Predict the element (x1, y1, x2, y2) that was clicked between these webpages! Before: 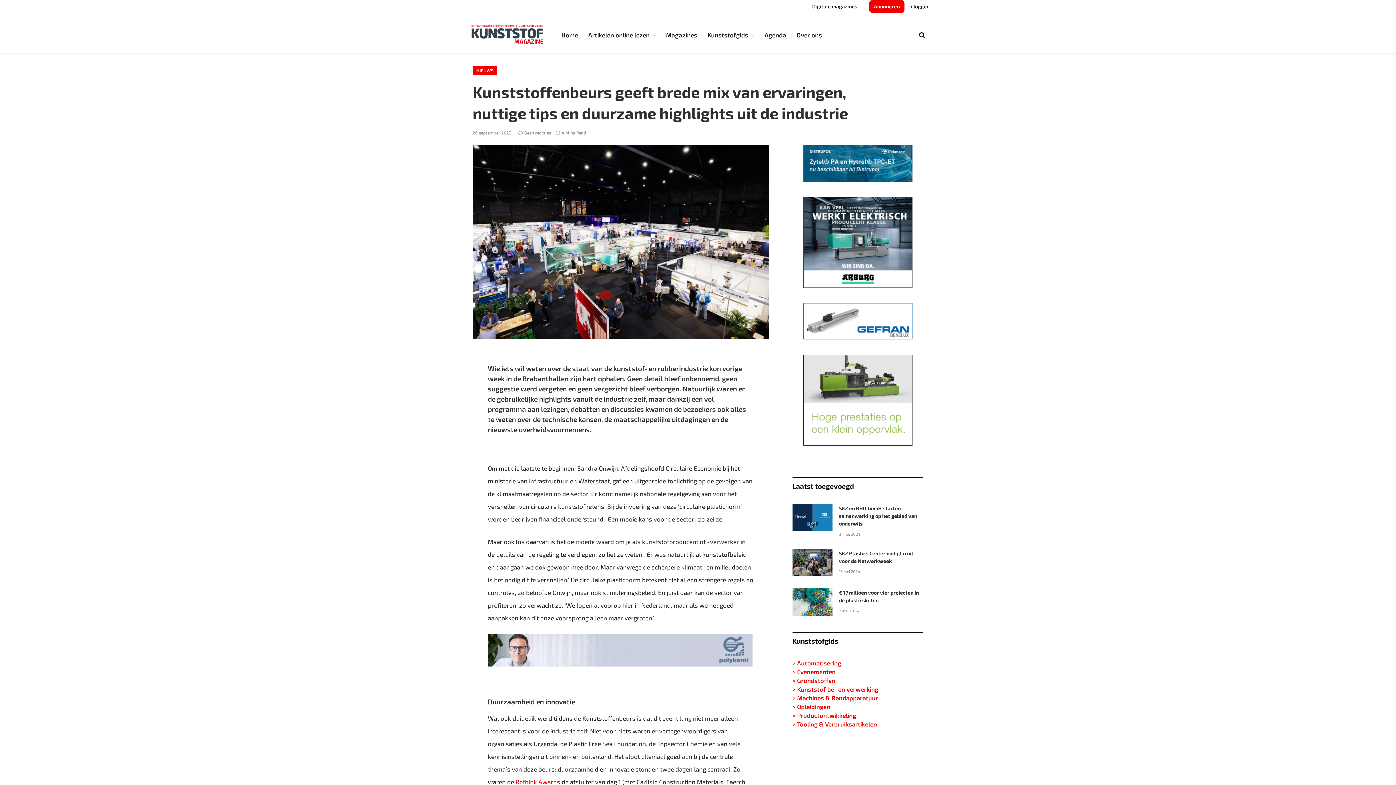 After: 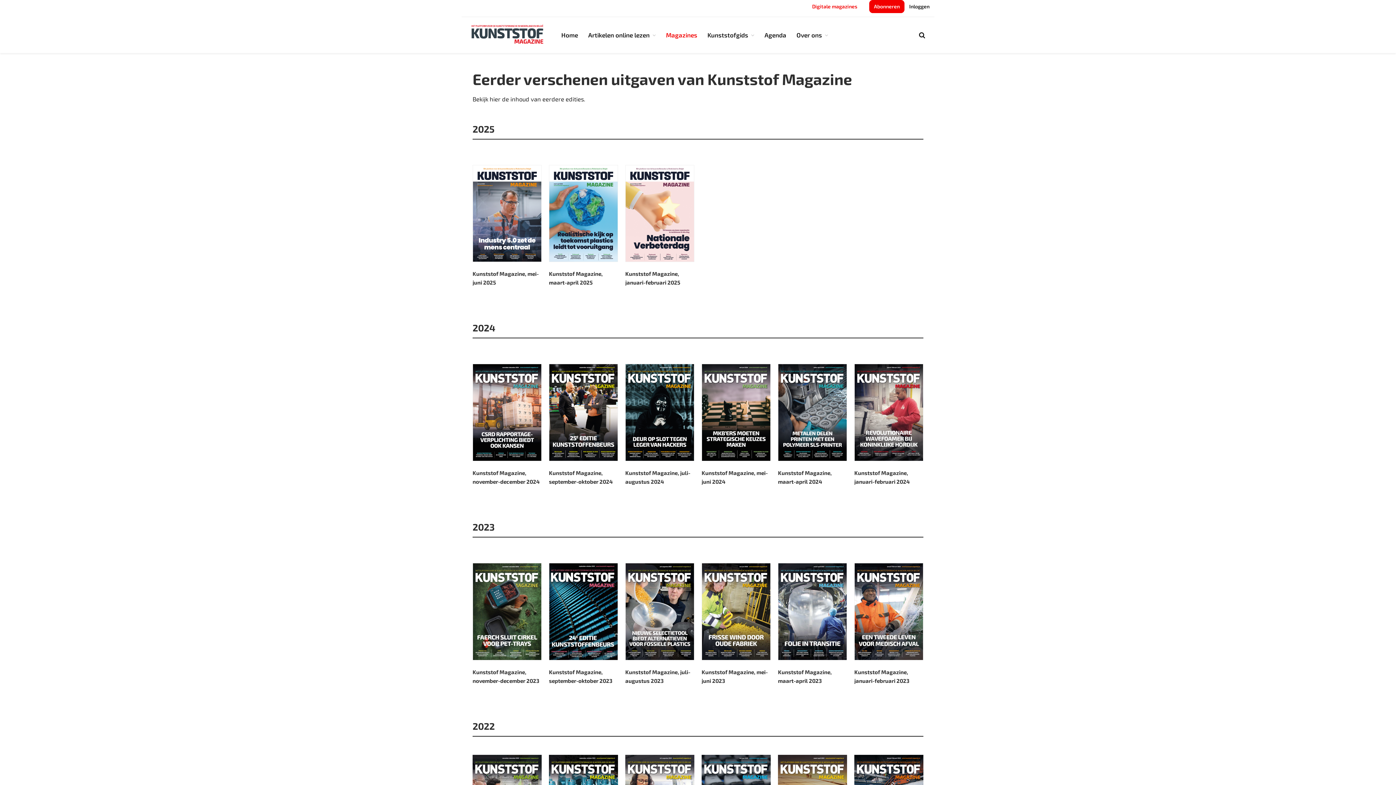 Action: bbox: (807, 0, 862, 13) label: Digitale magazines